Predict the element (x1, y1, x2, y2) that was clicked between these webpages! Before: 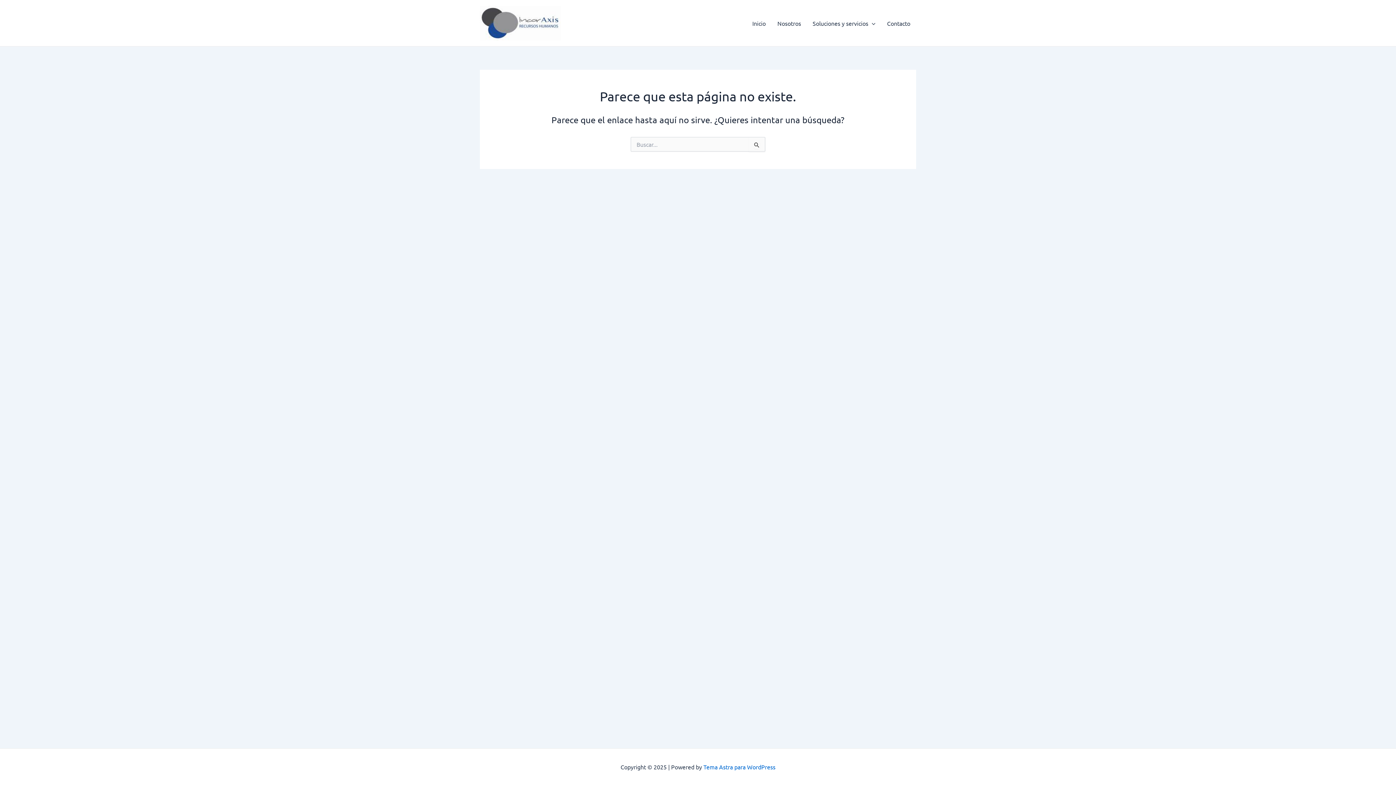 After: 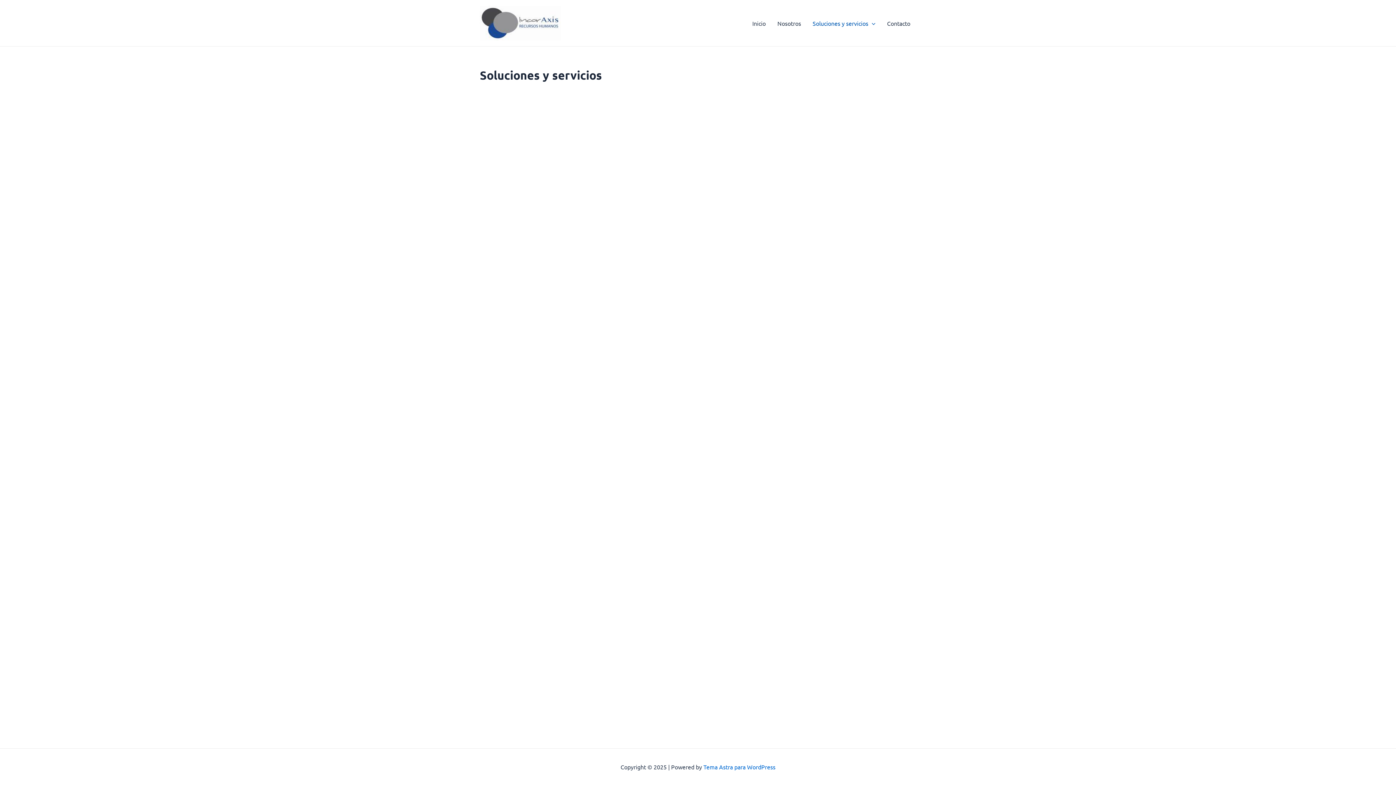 Action: label: Soluciones y servicios bbox: (807, 8, 881, 37)